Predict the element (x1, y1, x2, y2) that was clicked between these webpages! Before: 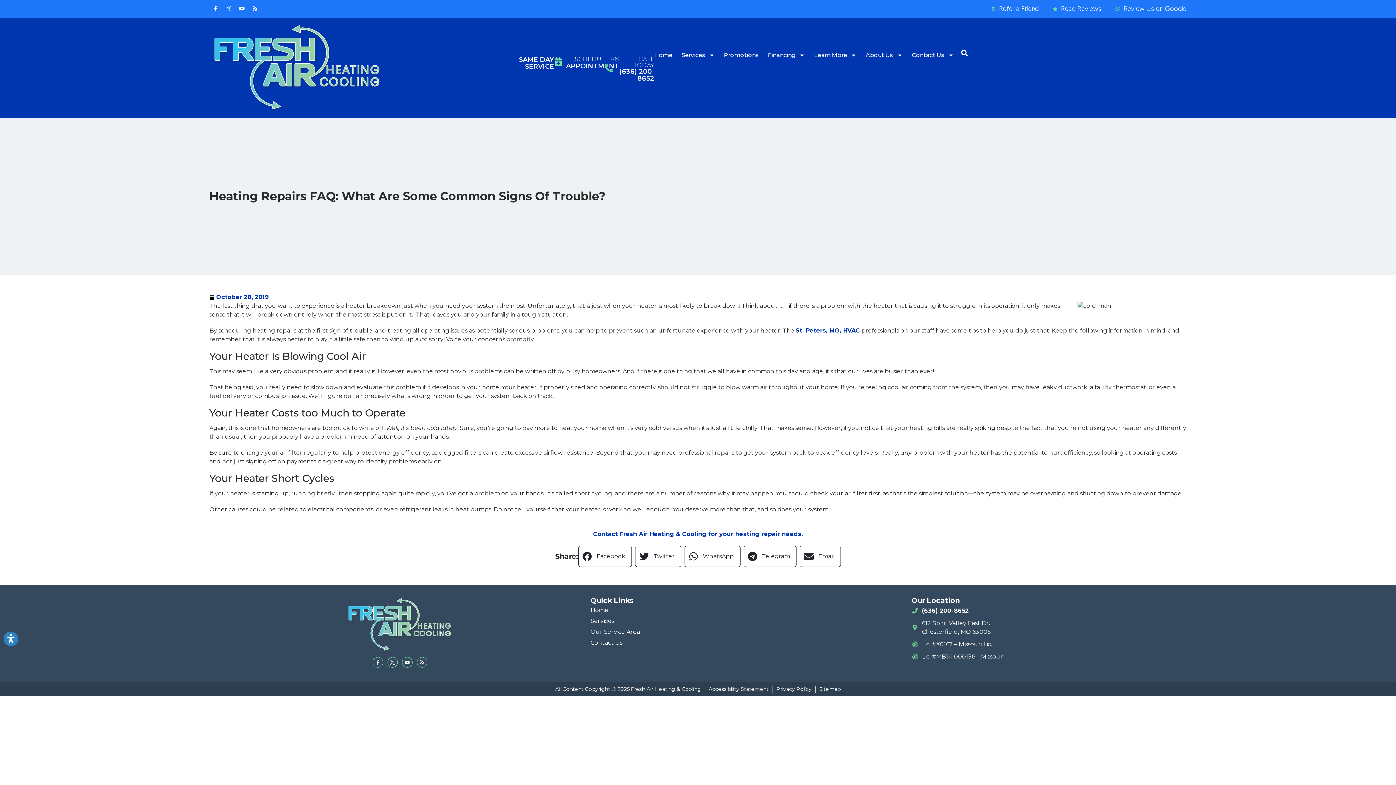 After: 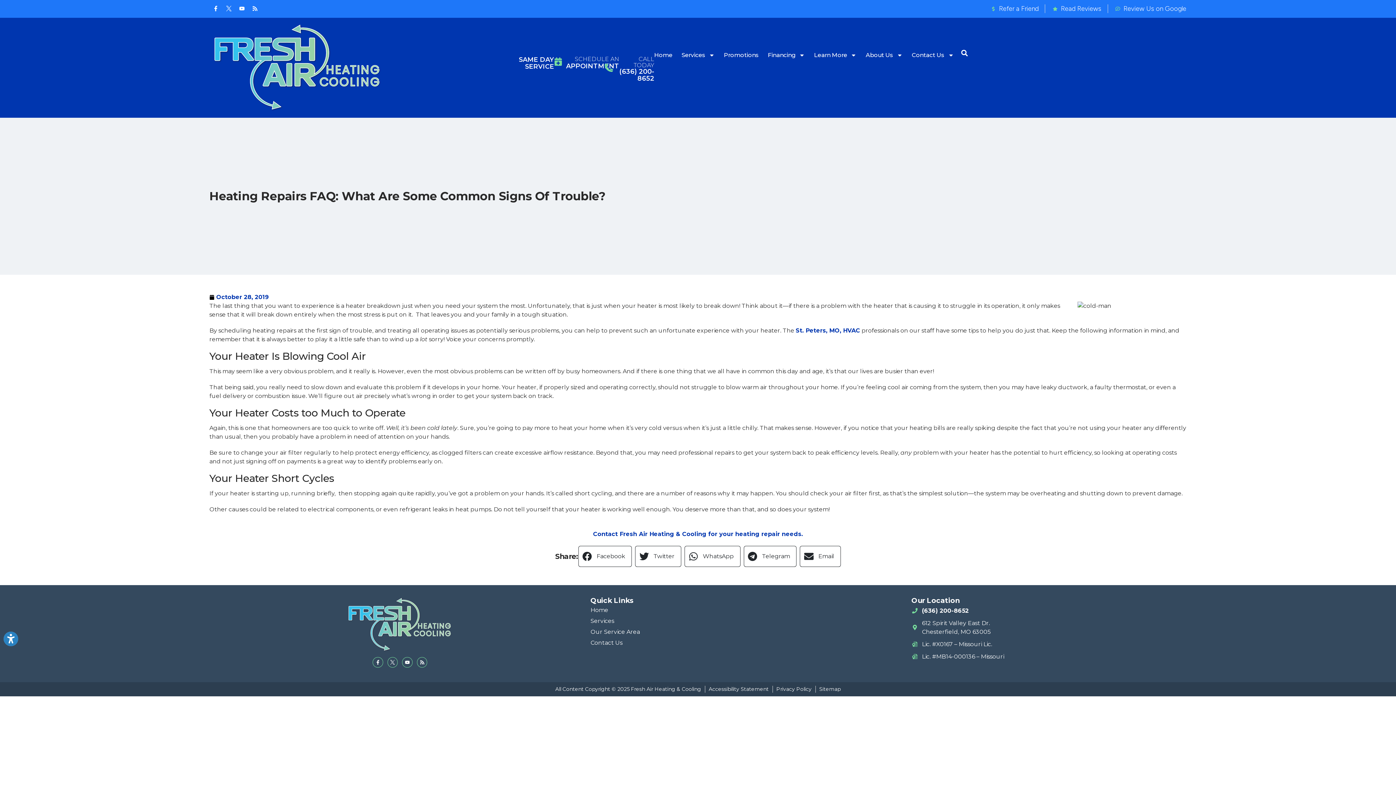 Action: label: CALL TODAY bbox: (633, 55, 654, 68)